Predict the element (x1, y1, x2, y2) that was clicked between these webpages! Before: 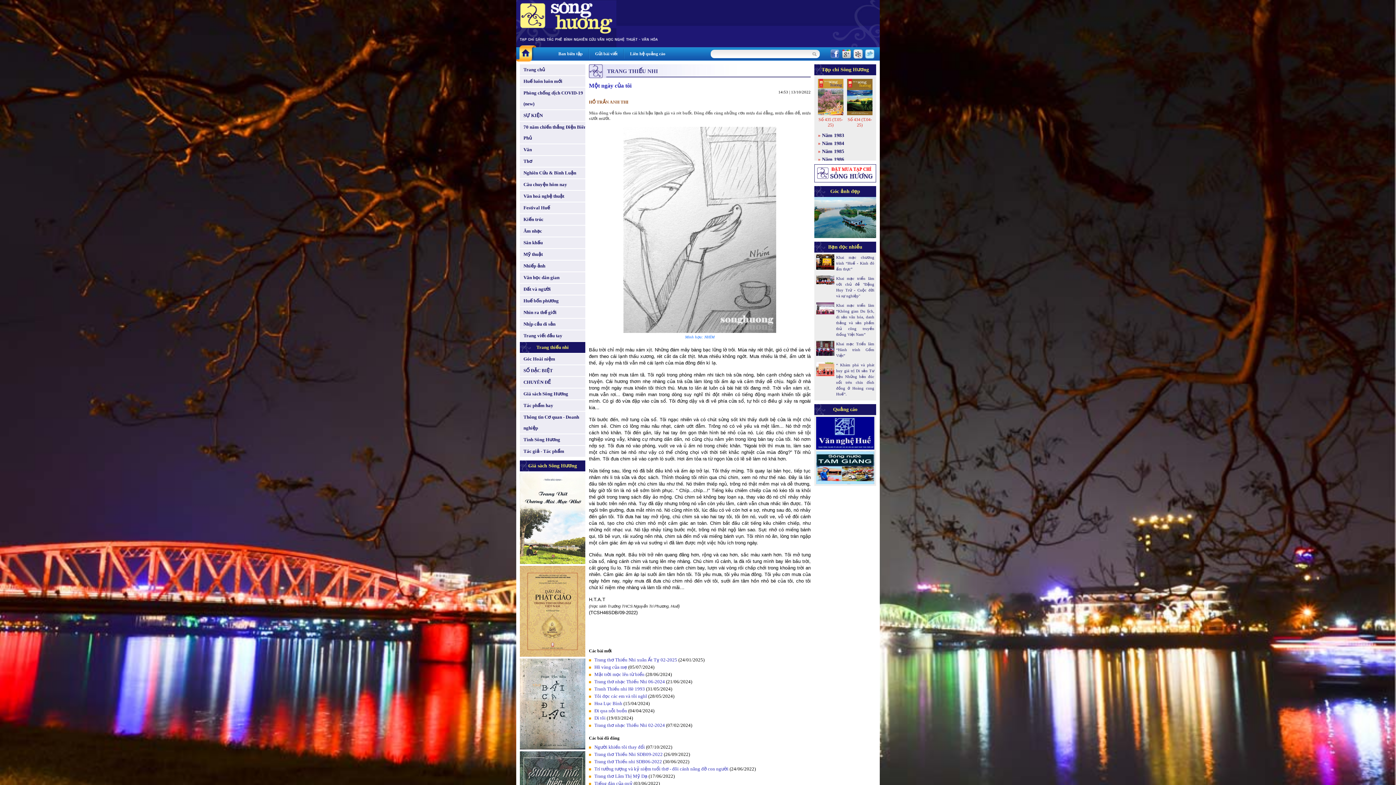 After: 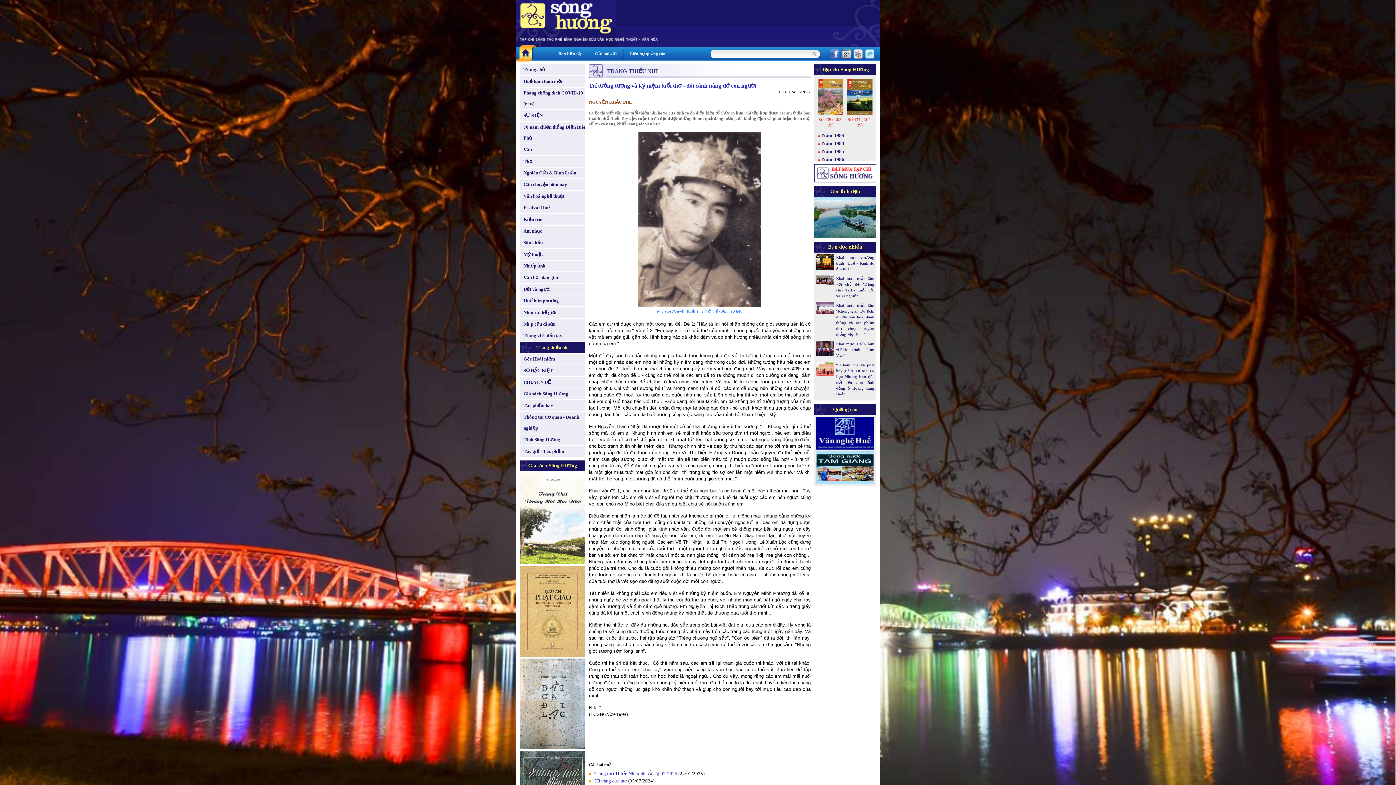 Action: bbox: (594, 766, 728, 772) label: Trí tưởng tượng và kỷ niệm tuổi thơ - đôi cánh nâng đỡ con người